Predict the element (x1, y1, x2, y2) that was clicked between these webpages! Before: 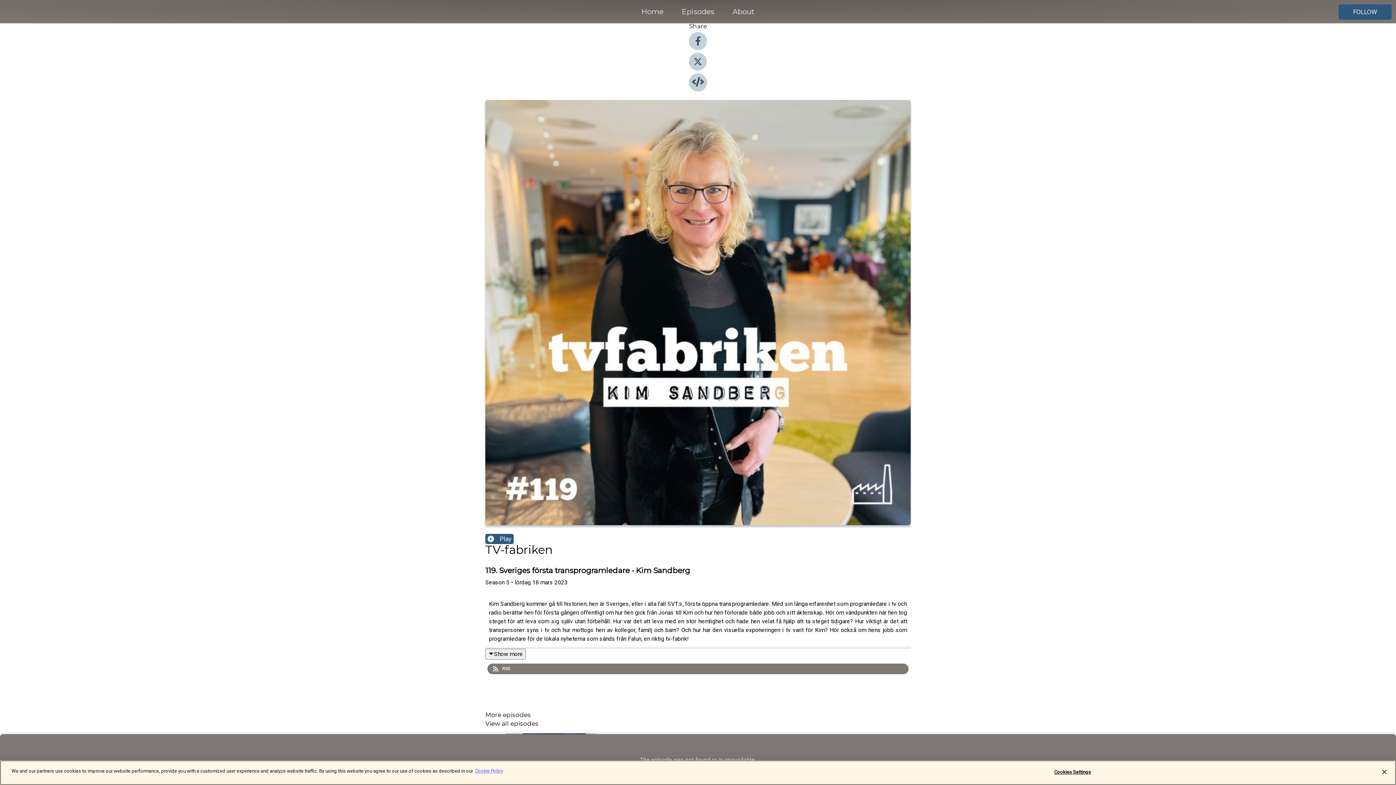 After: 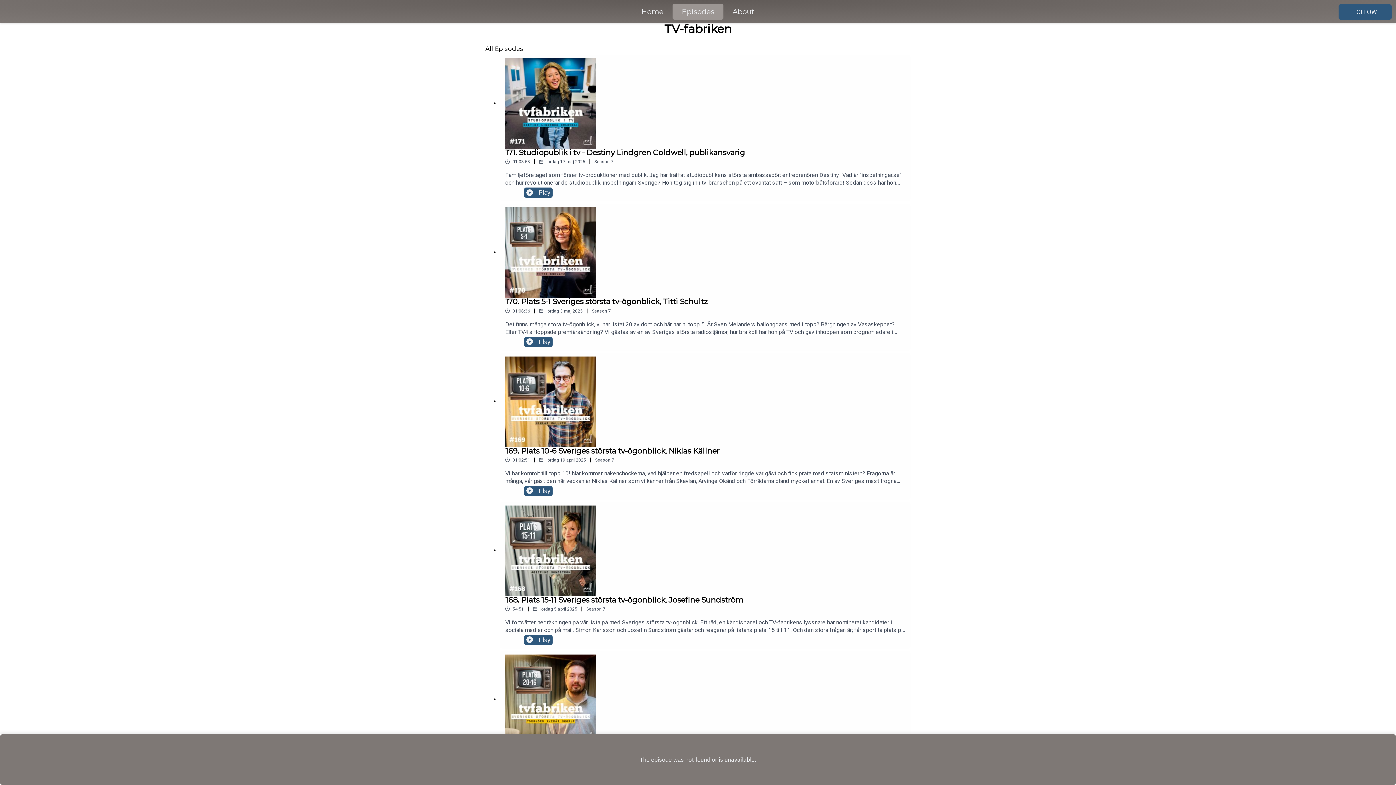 Action: bbox: (672, 5, 723, 18) label: Episodes